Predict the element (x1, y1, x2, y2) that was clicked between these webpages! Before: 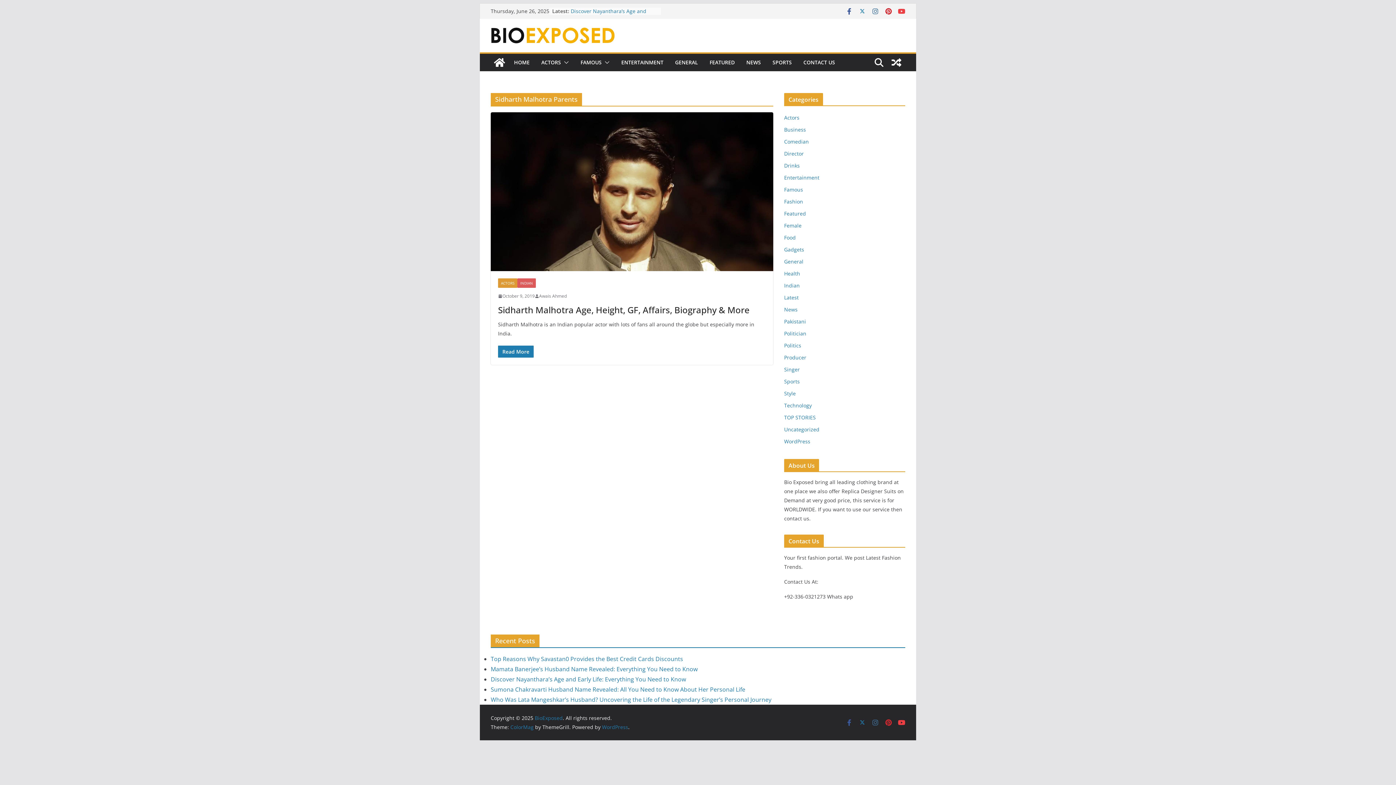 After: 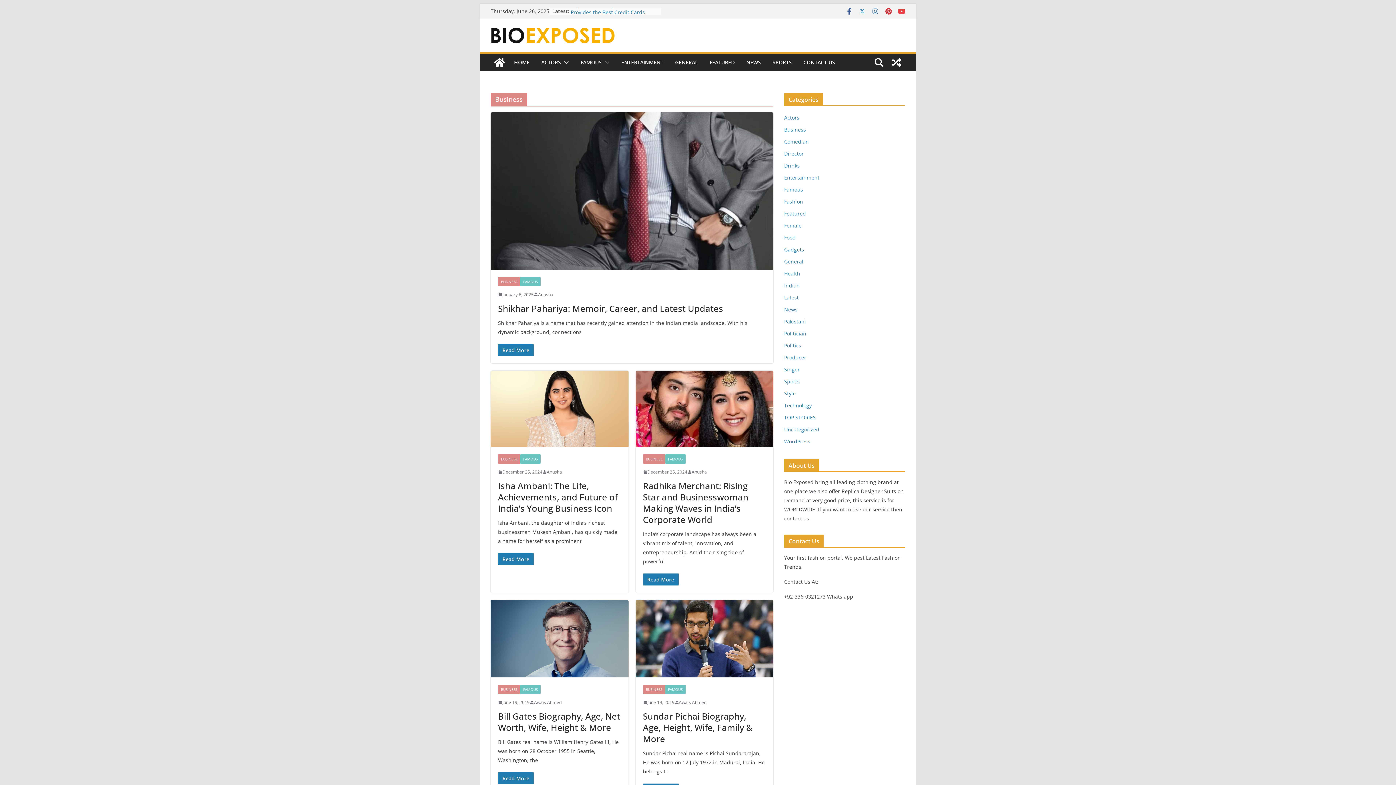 Action: label: Business bbox: (784, 126, 806, 133)